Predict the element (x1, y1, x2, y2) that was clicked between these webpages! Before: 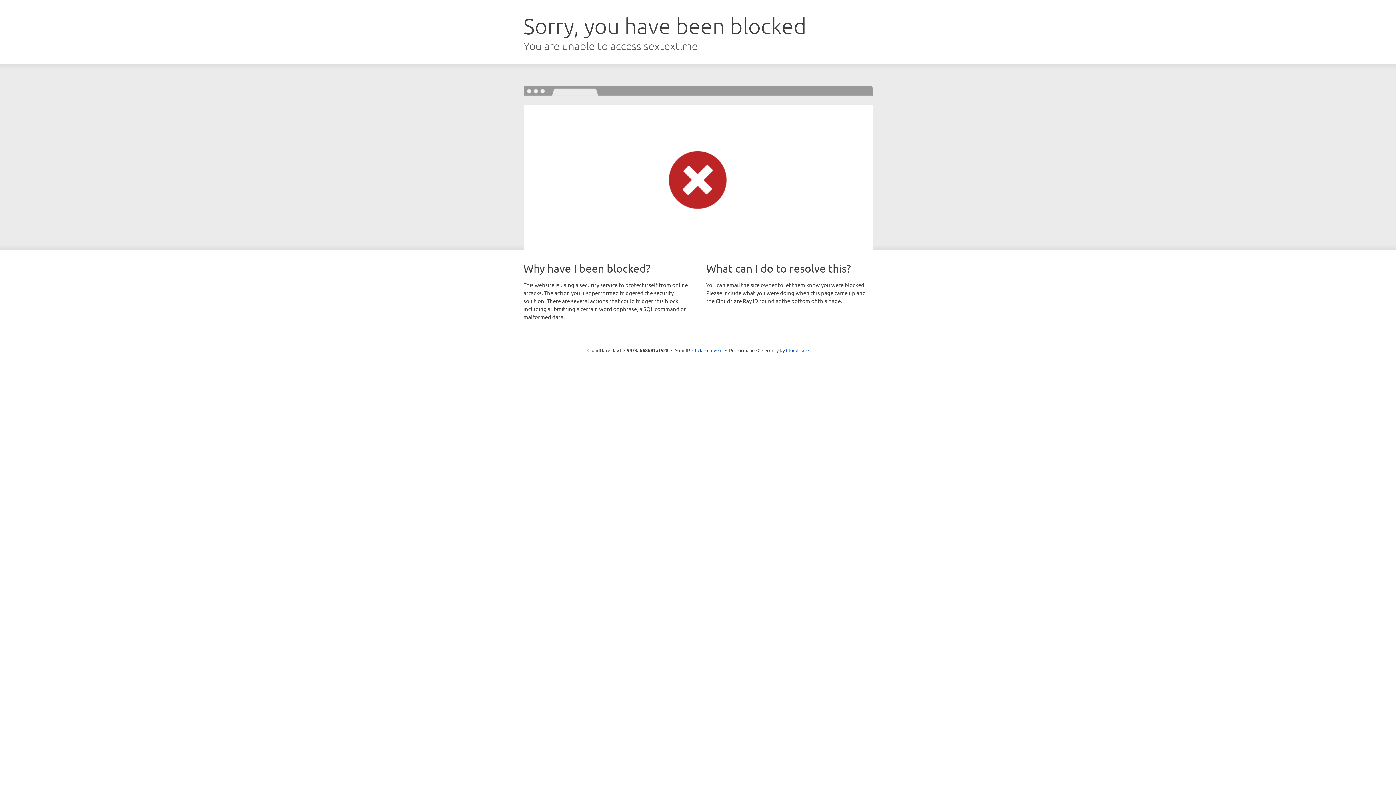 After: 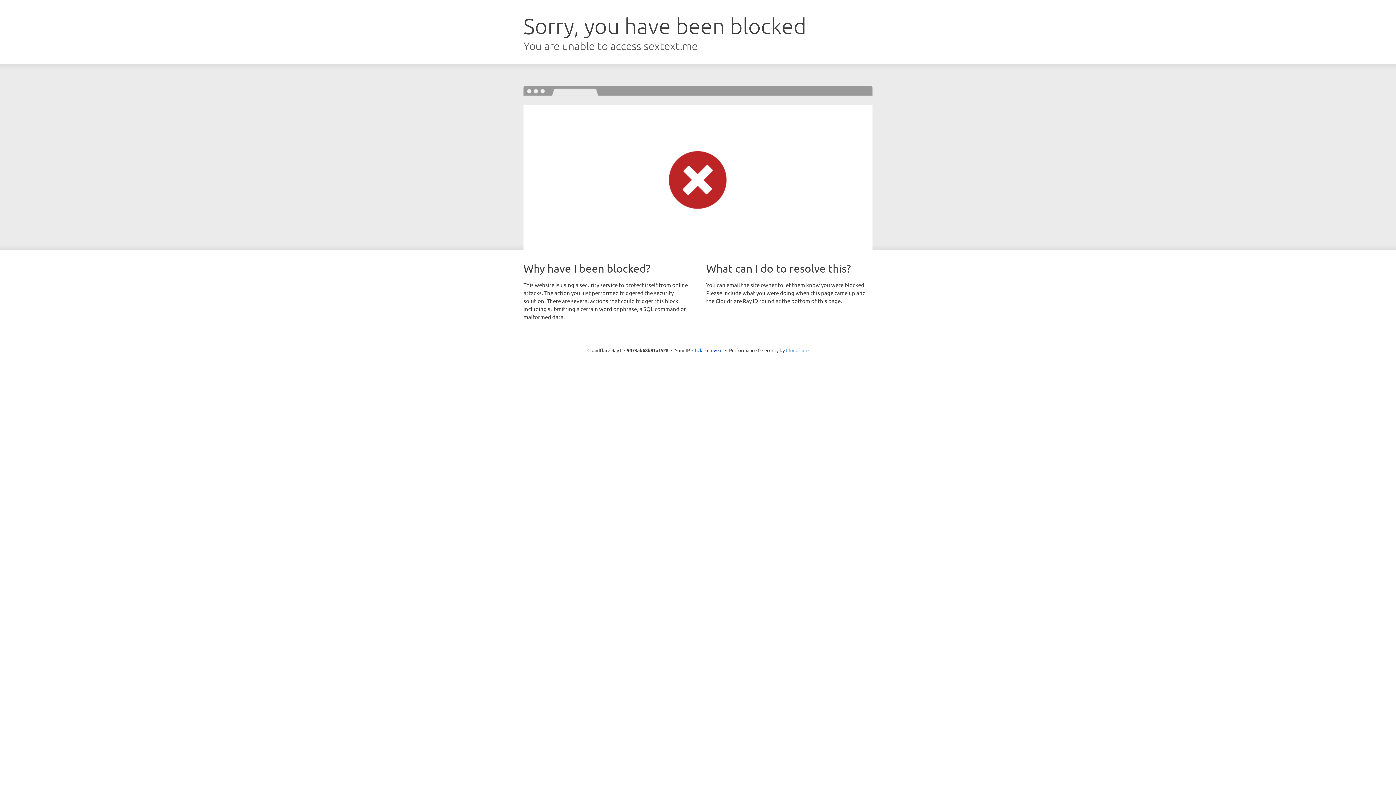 Action: bbox: (786, 347, 808, 353) label: Cloudflare